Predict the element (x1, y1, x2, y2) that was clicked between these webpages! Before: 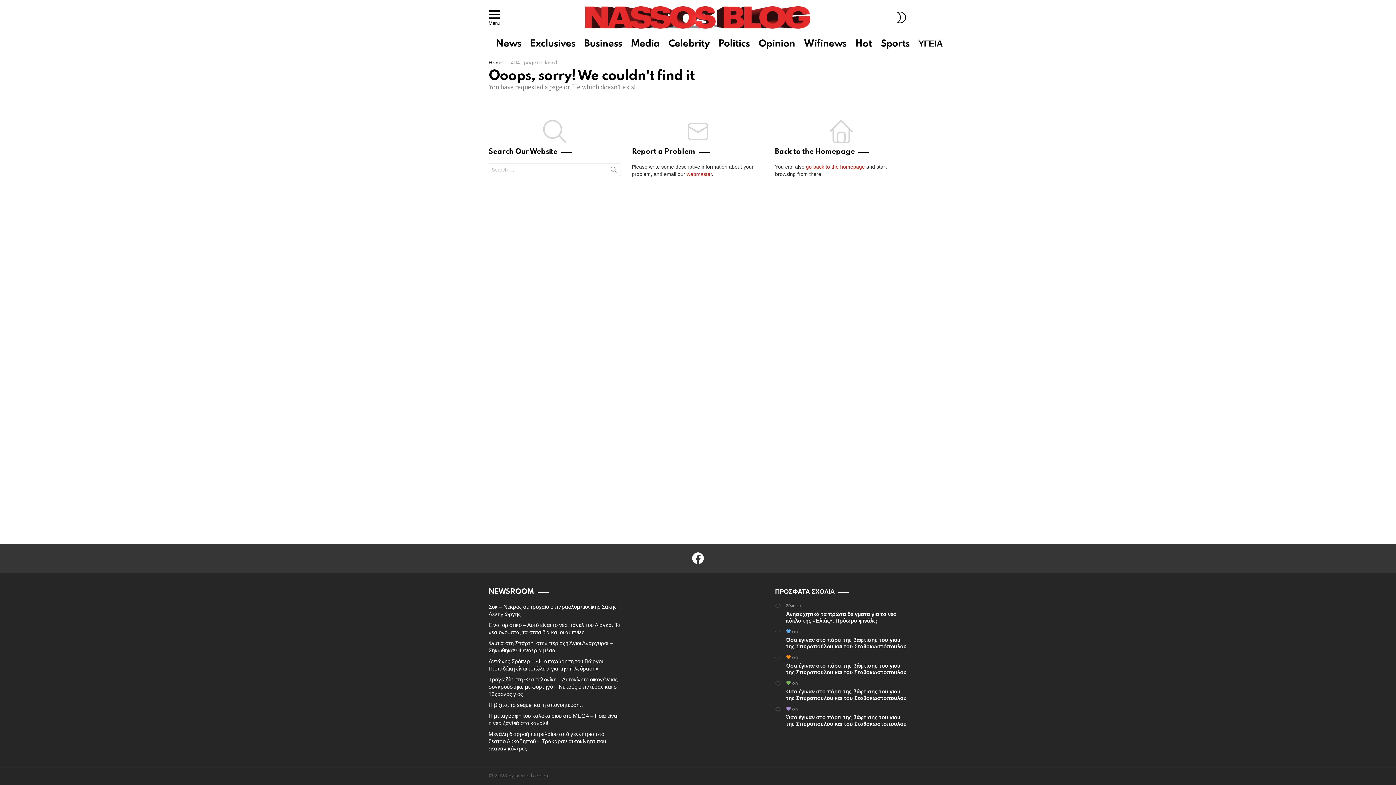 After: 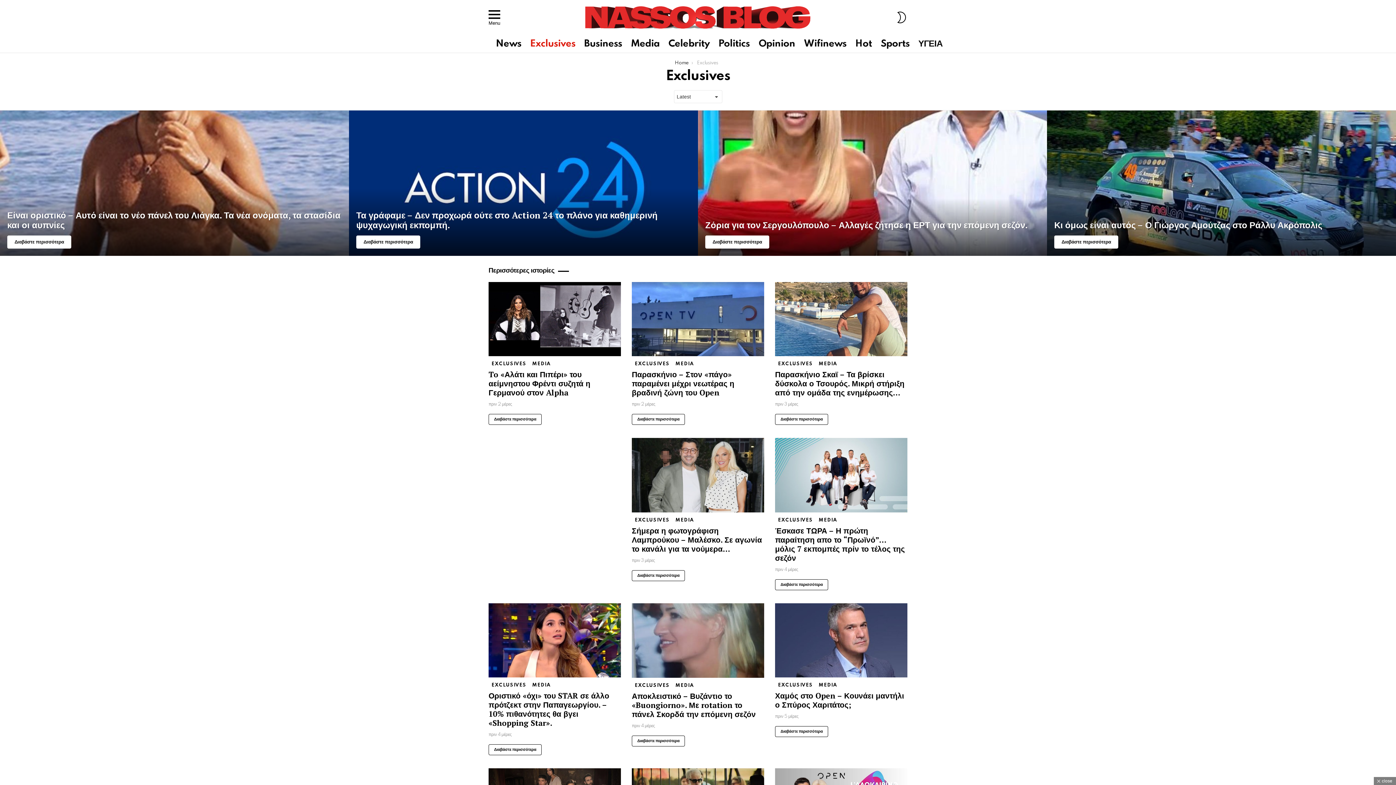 Action: label: Exclusives bbox: (526, 38, 579, 49)